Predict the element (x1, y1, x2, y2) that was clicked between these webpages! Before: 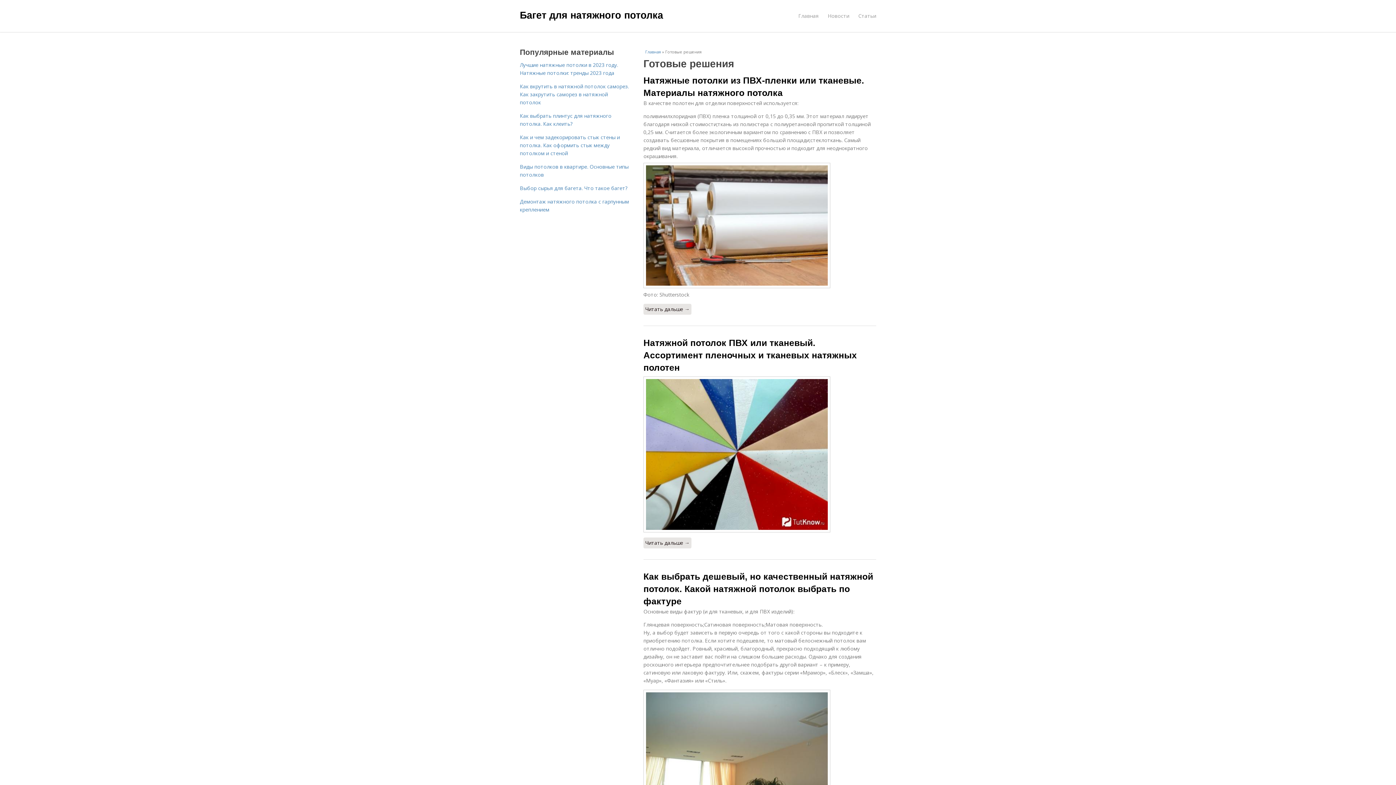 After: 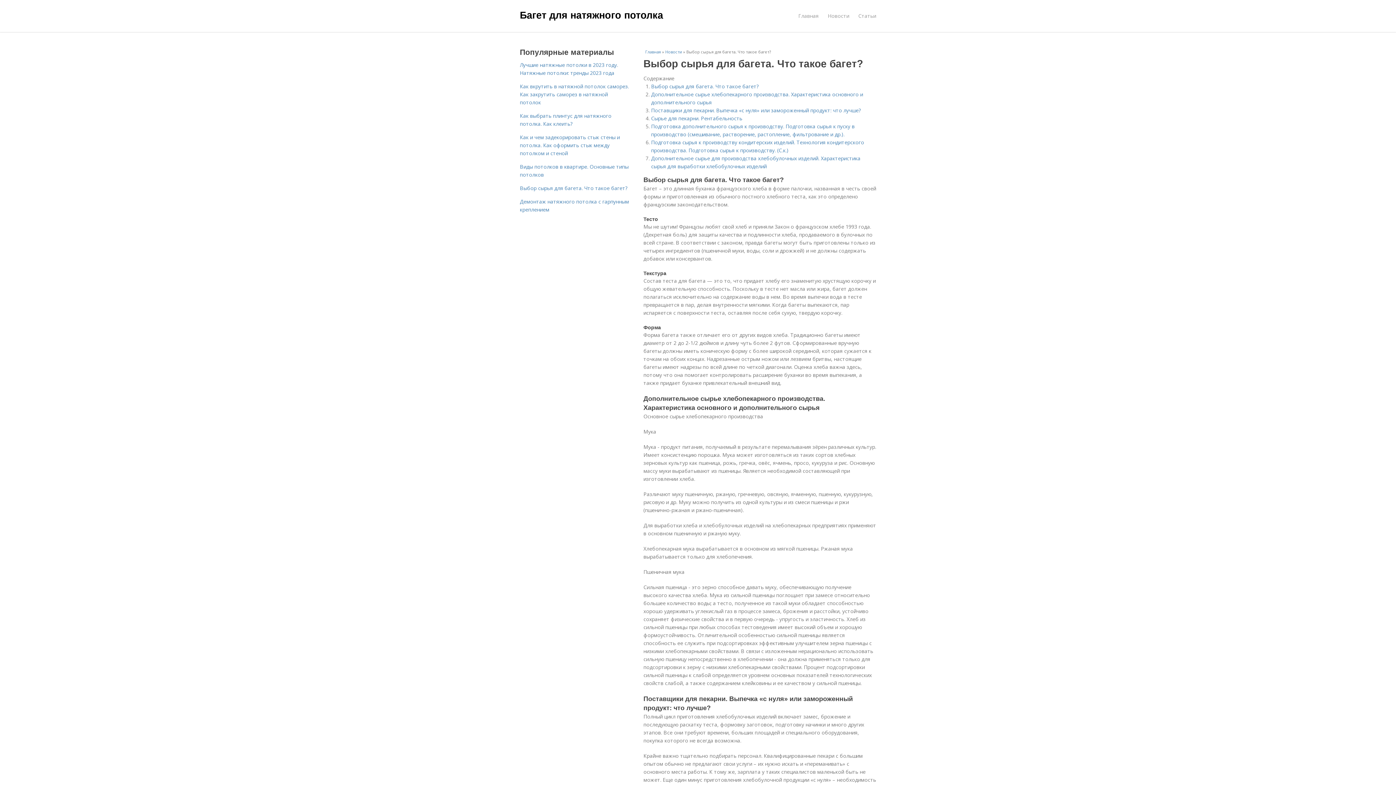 Action: label: Выбор сырья для багета. Что такое багет? bbox: (520, 184, 627, 191)